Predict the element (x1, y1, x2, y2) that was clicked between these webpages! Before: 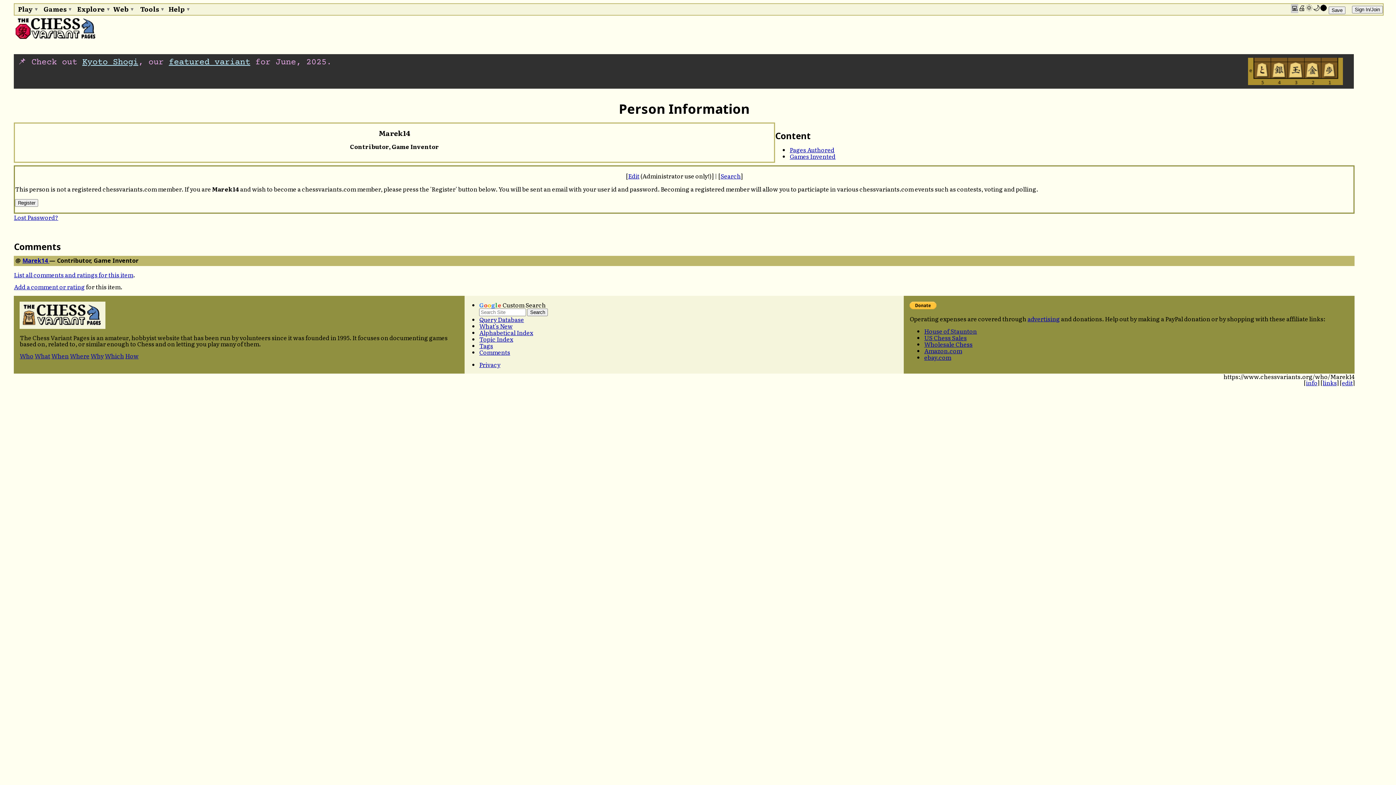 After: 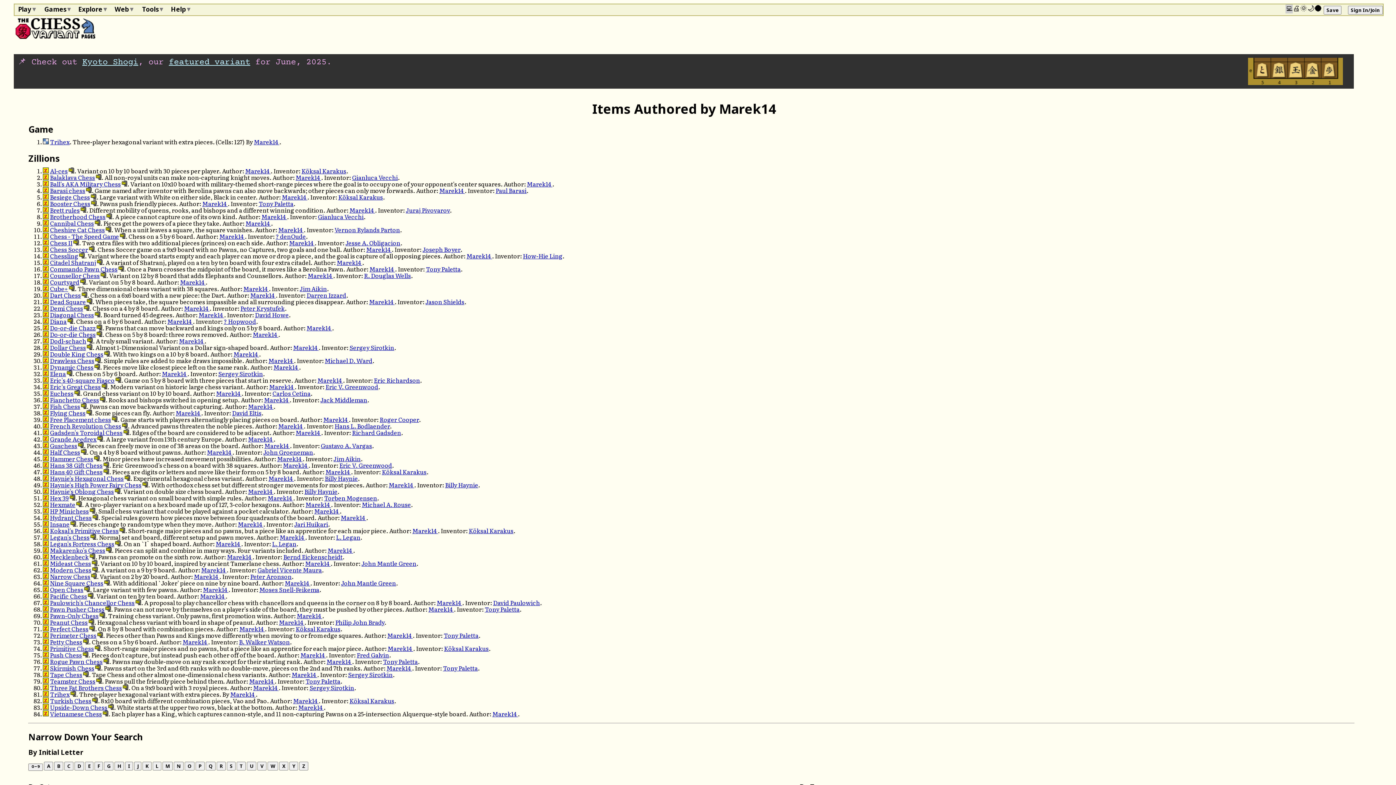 Action: bbox: (789, 145, 834, 154) label: Pages Authored